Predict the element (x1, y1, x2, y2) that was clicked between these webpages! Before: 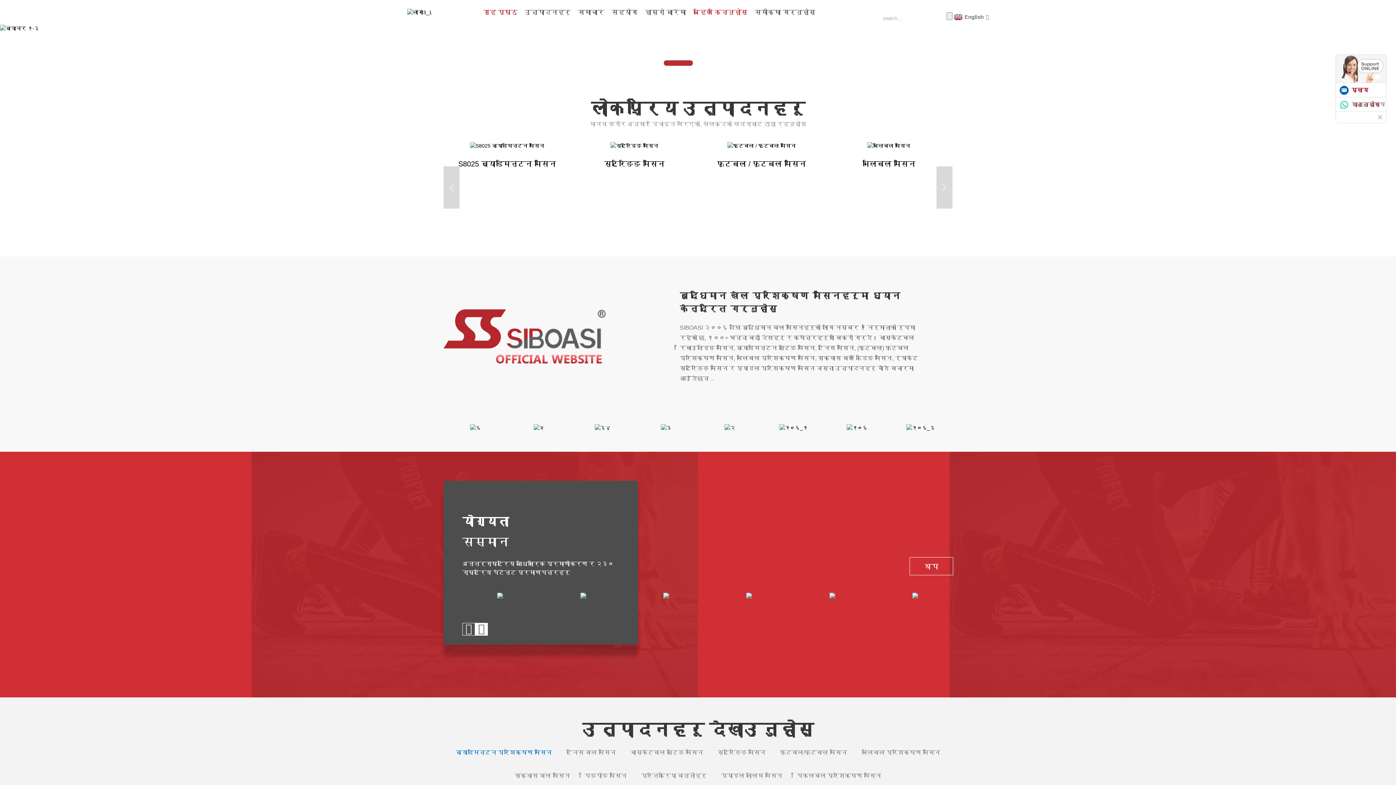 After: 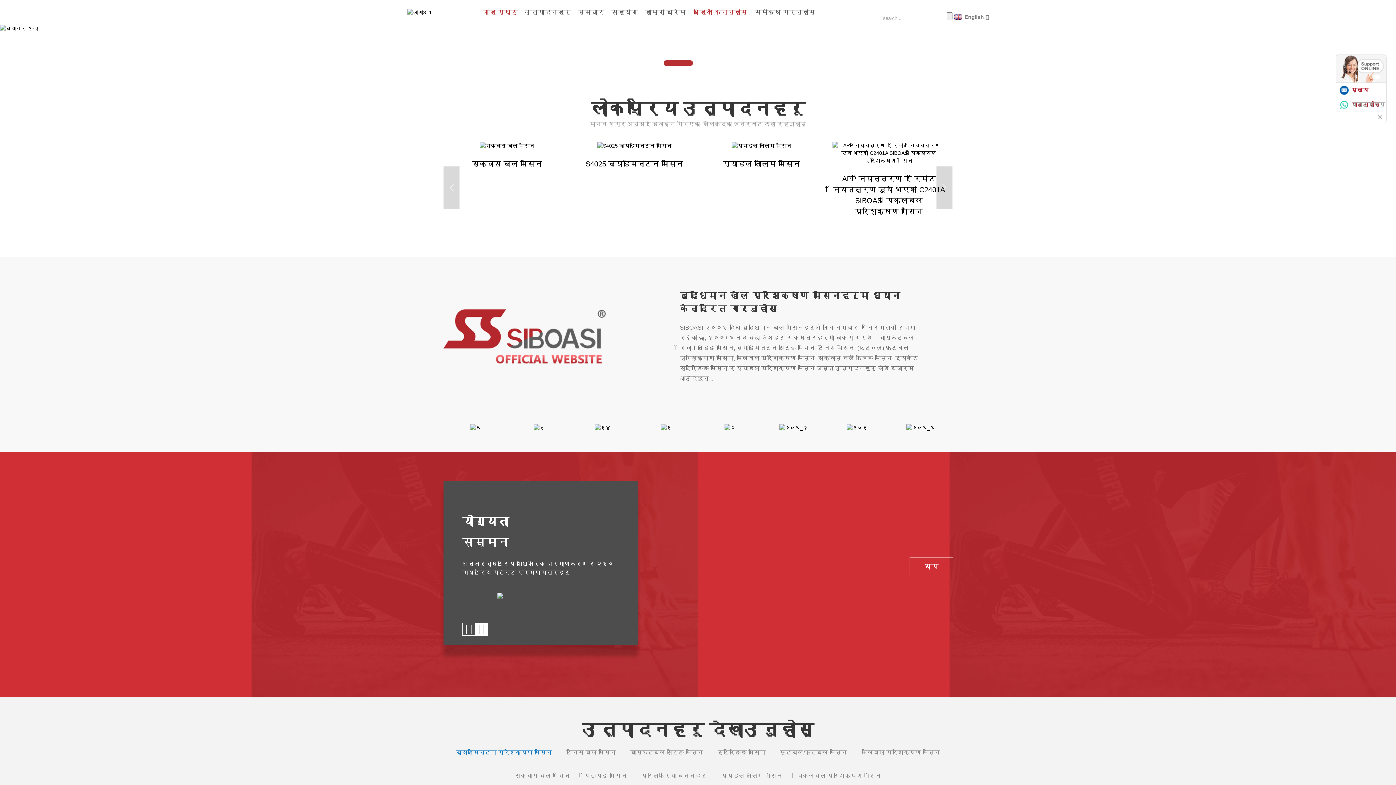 Action: bbox: (1336, 97, 1386, 111) label: व्हाट्सएप